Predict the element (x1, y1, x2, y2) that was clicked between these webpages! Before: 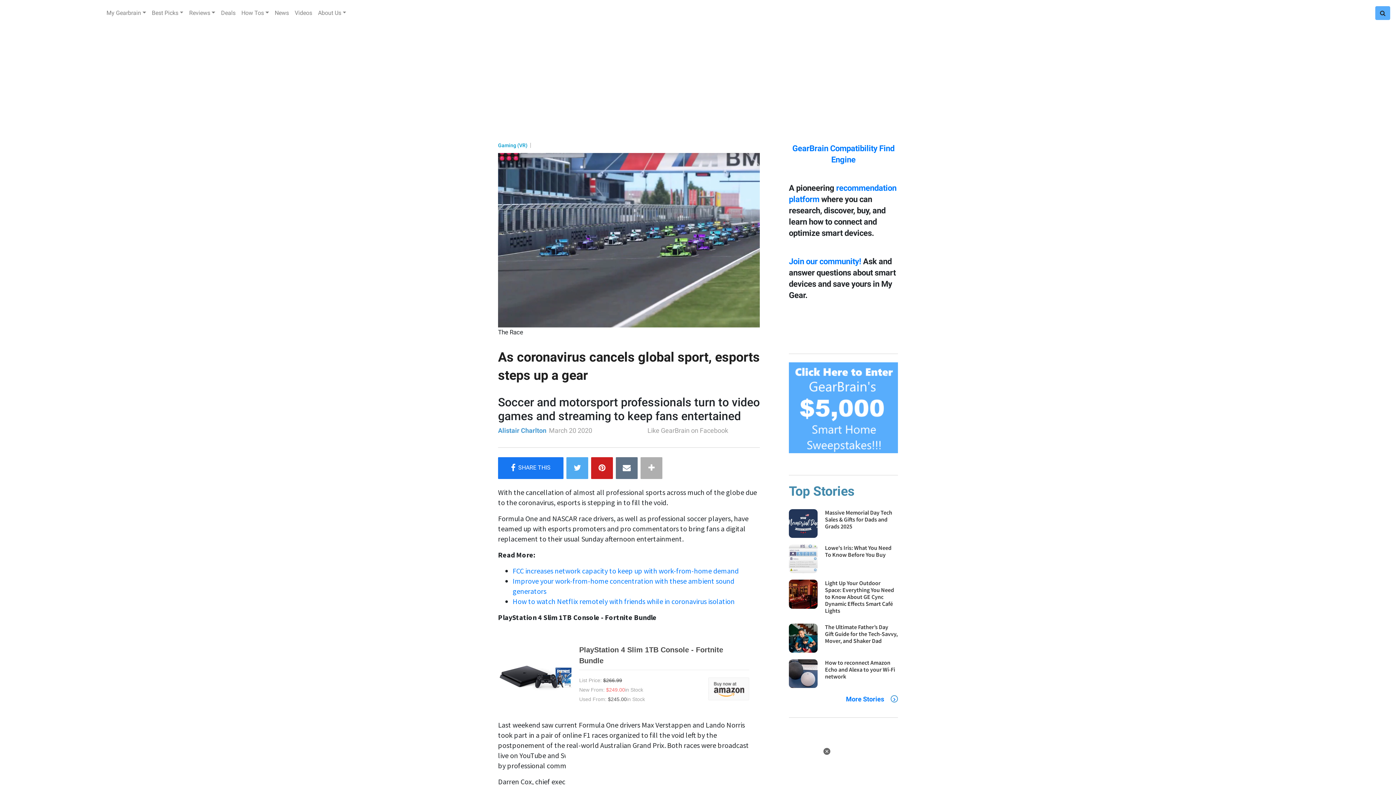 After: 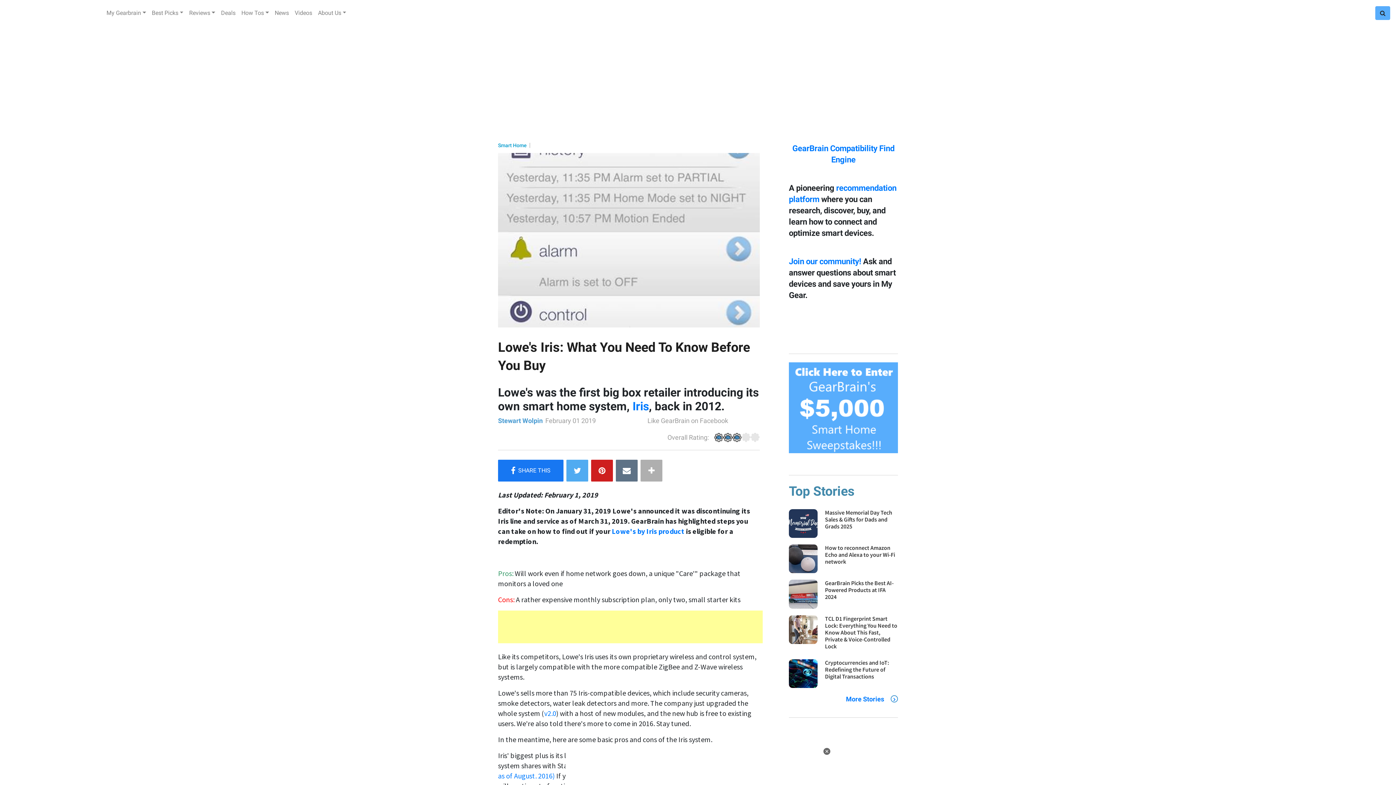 Action: label: Lowe's Iris: What You Need To Know Before You Buy bbox: (789, 544, 817, 573)